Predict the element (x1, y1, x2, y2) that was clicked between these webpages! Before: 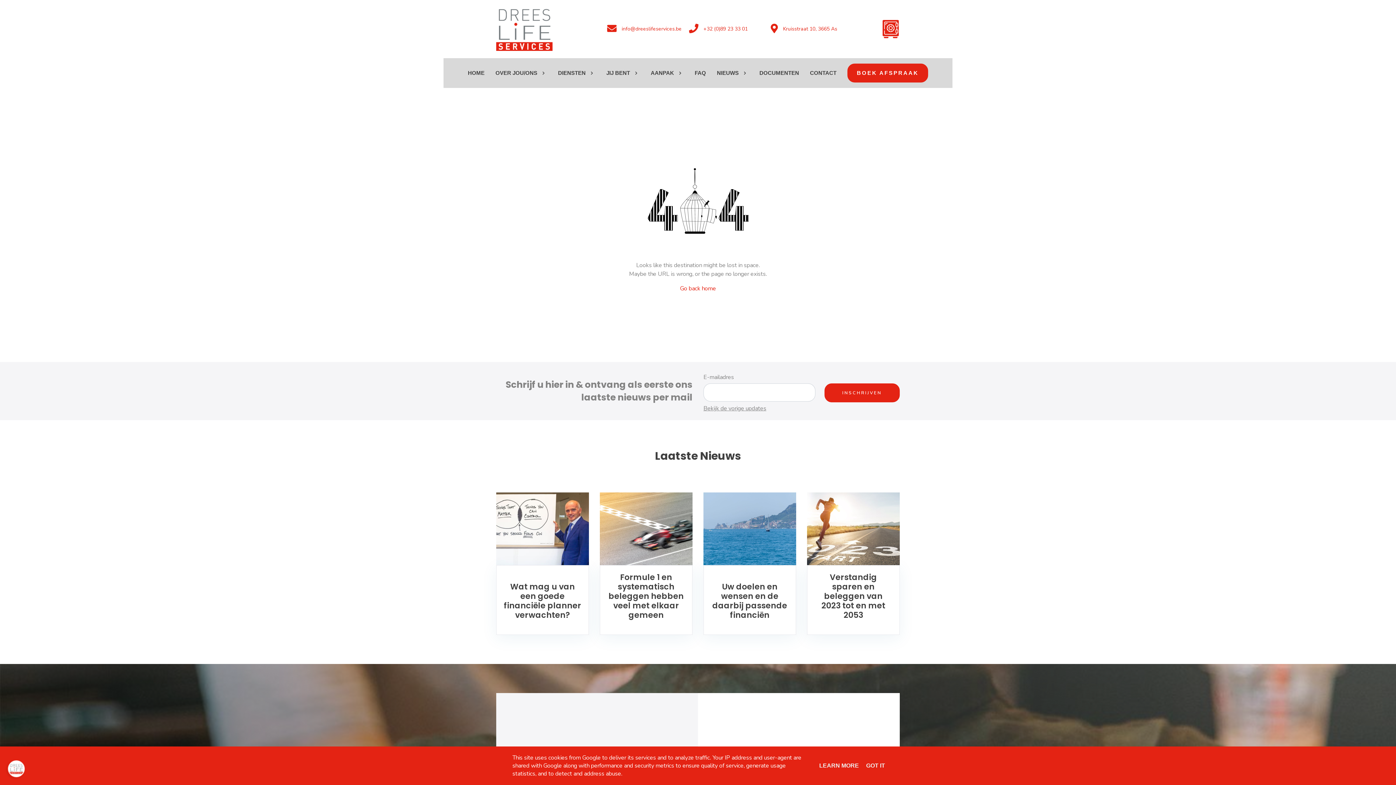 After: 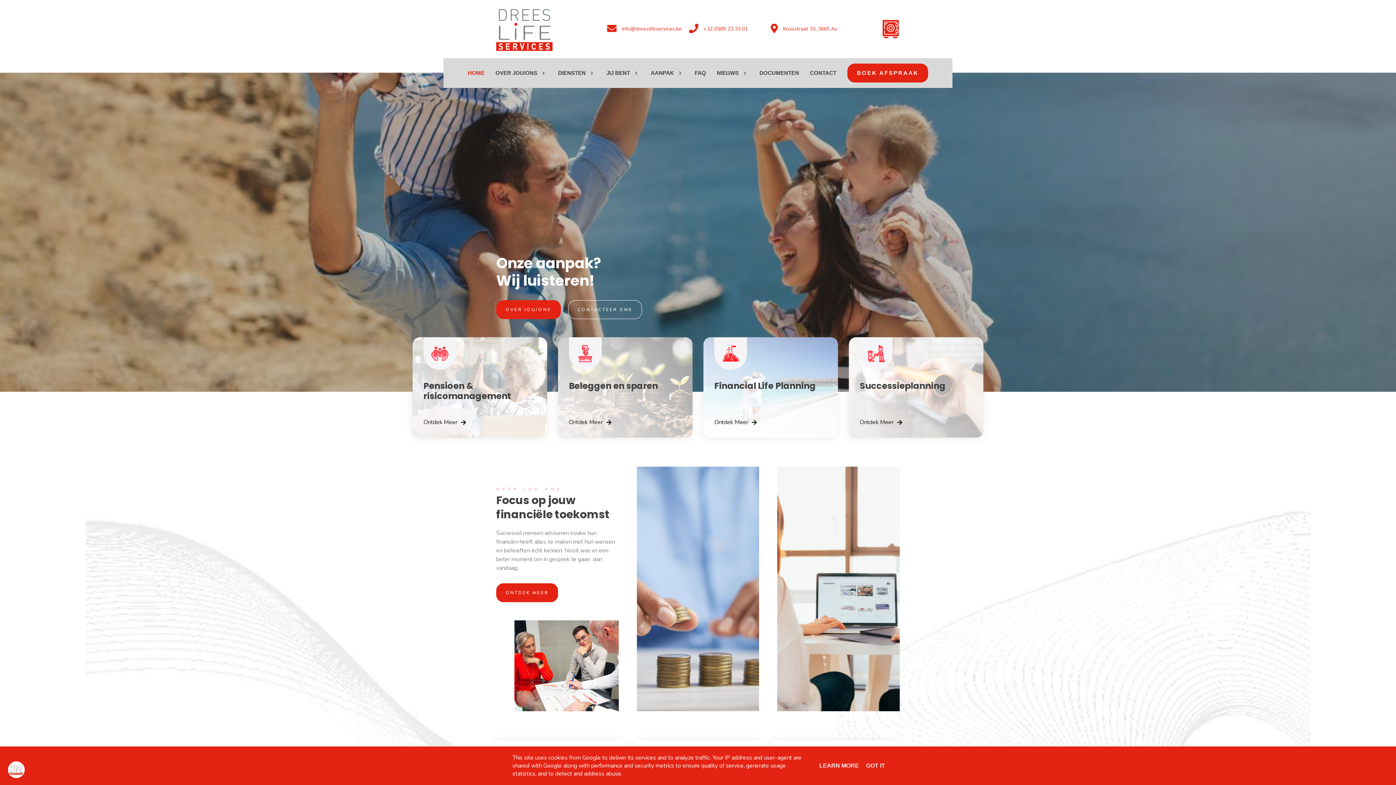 Action: bbox: (680, 284, 716, 292) label: Go back home